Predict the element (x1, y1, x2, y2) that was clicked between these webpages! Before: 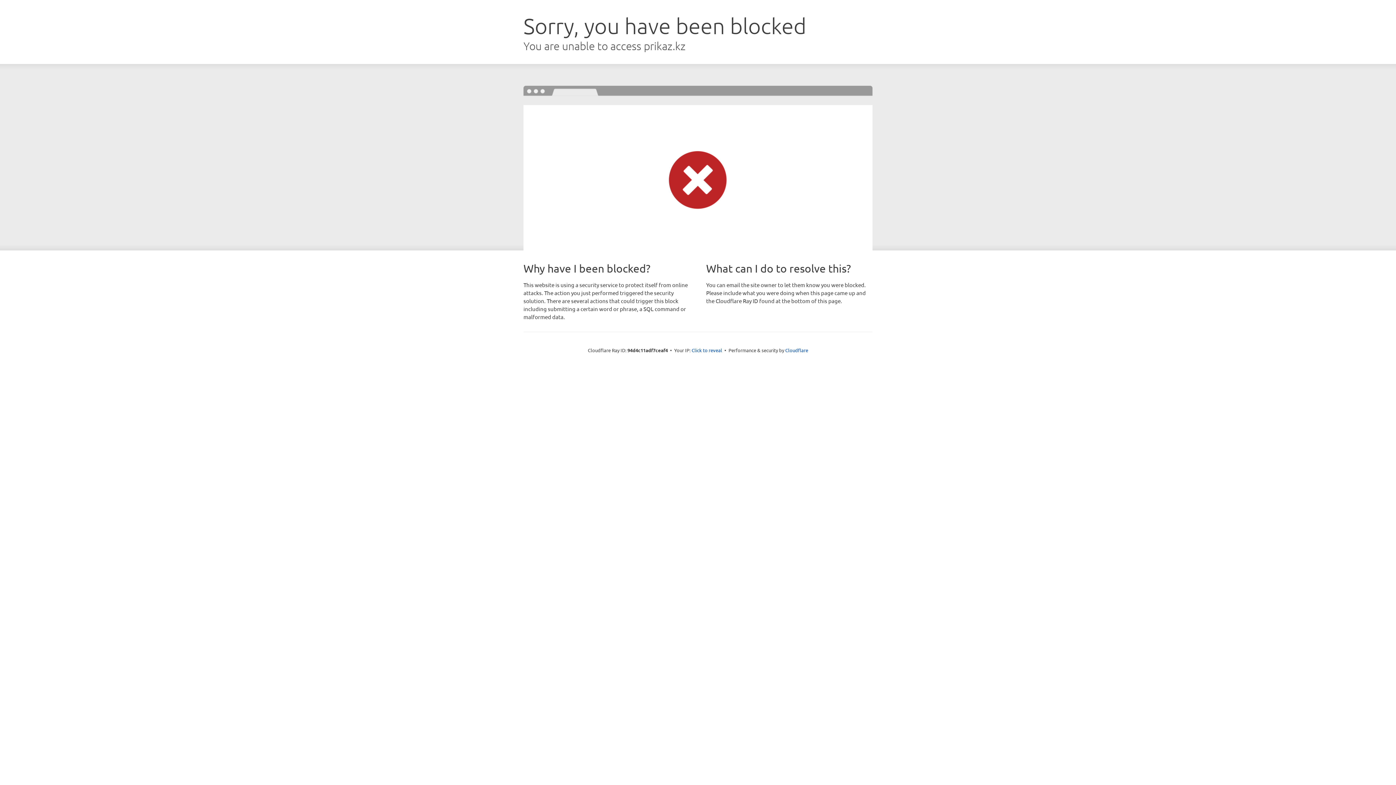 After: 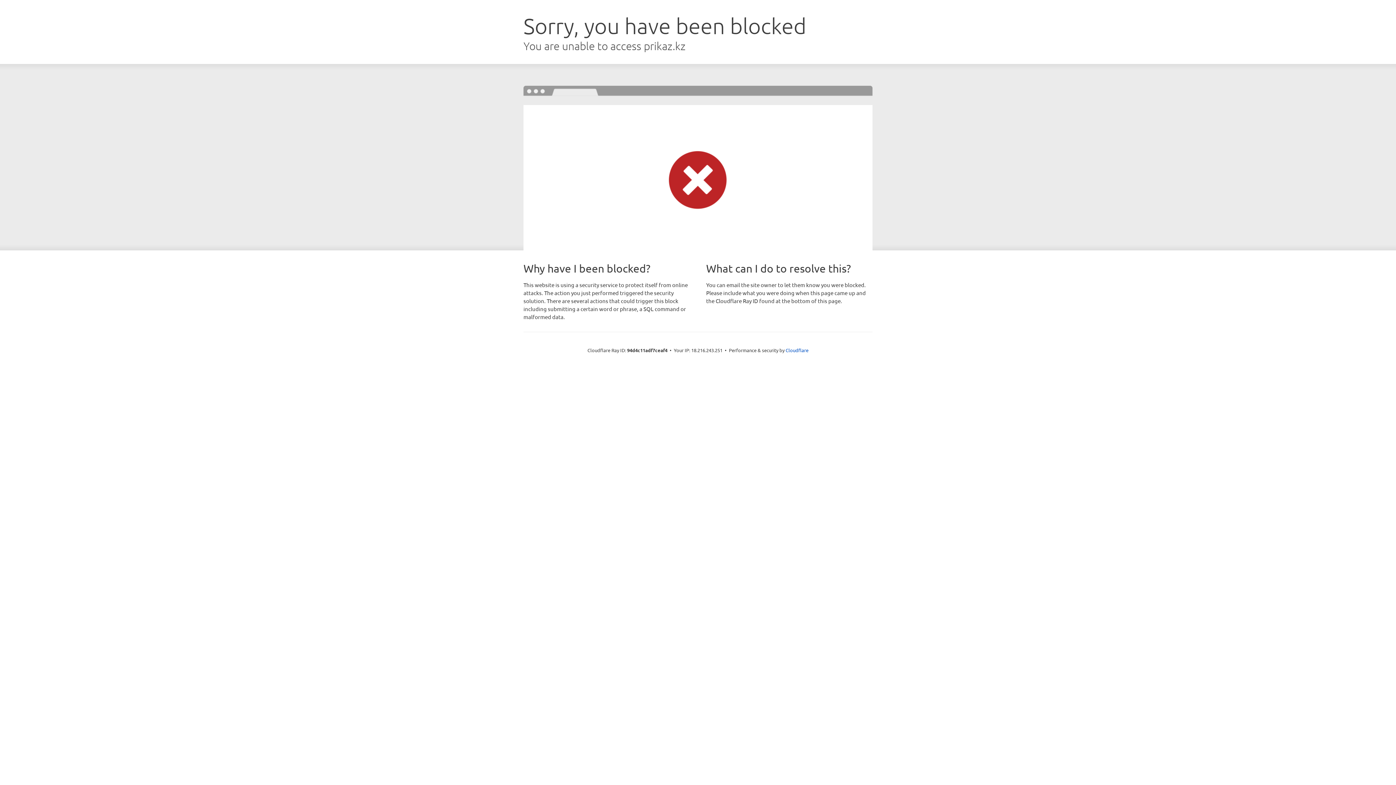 Action: bbox: (691, 346, 722, 353) label: Click to reveal